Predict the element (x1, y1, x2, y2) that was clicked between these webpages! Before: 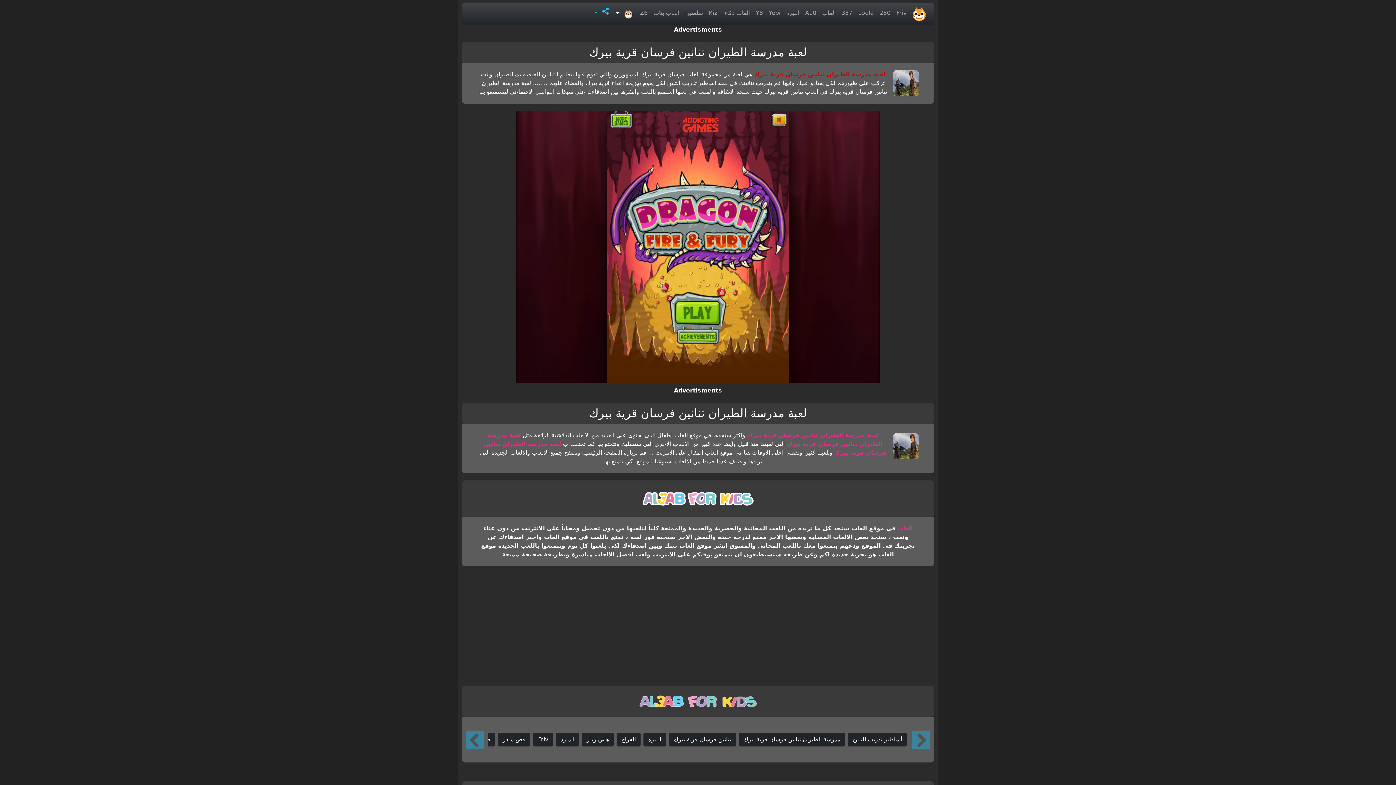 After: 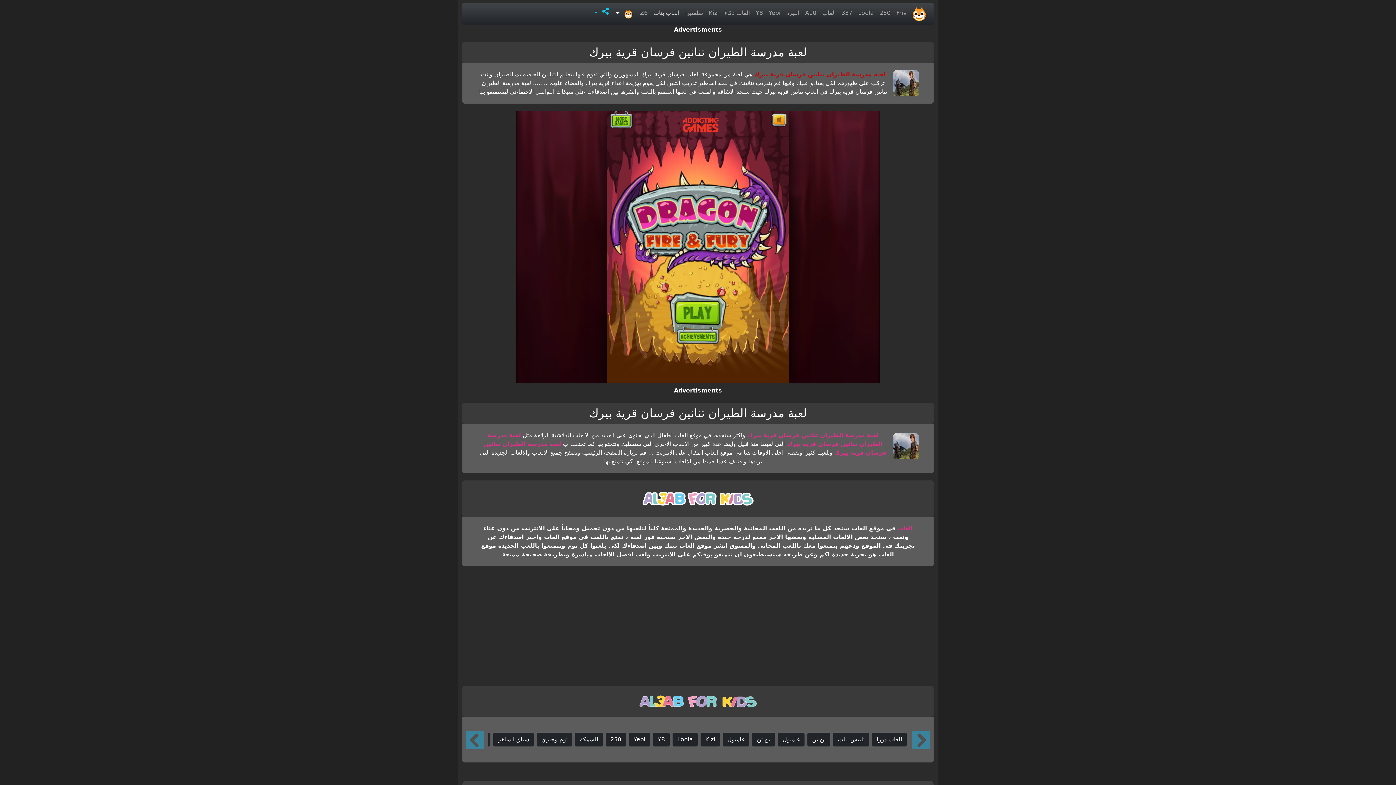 Action: label: العاب بنات bbox: (650, 5, 682, 20)